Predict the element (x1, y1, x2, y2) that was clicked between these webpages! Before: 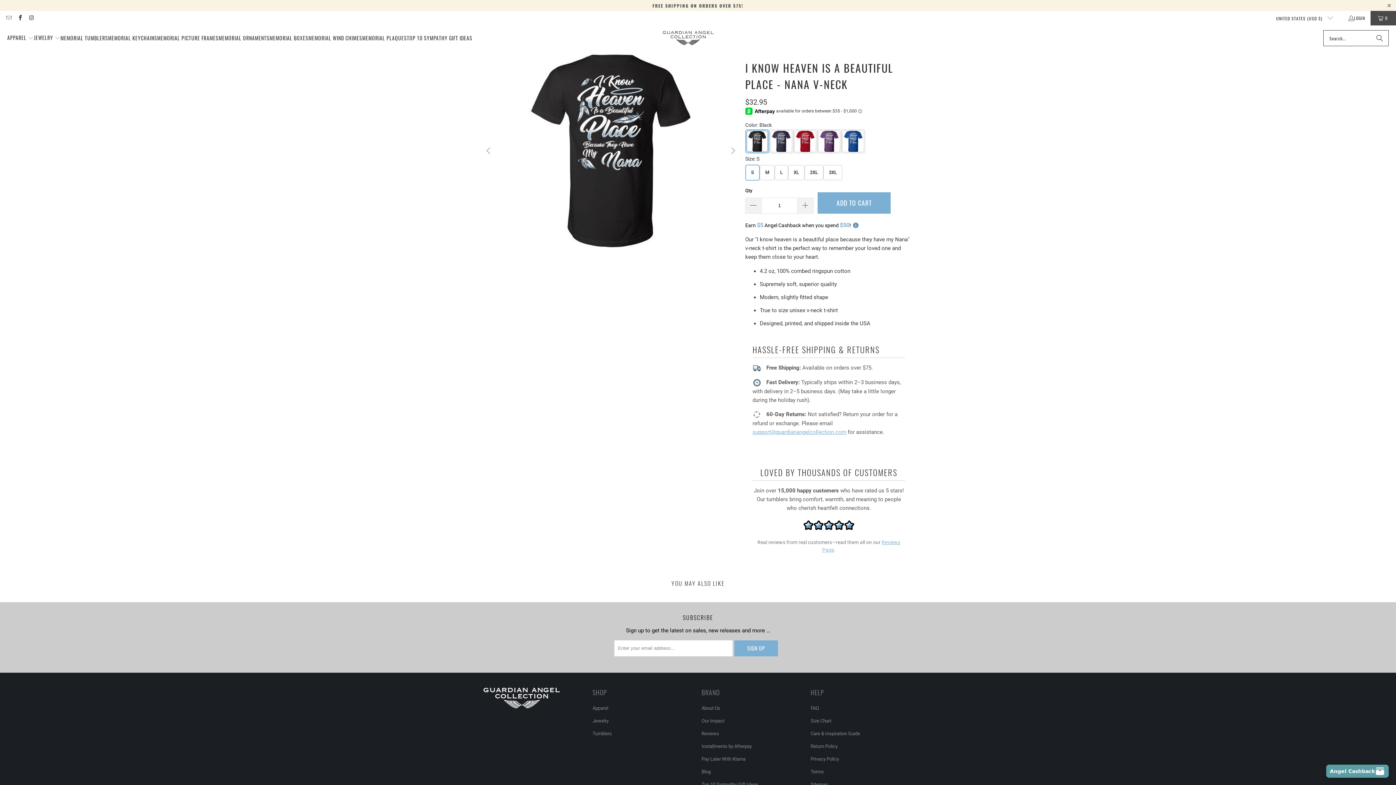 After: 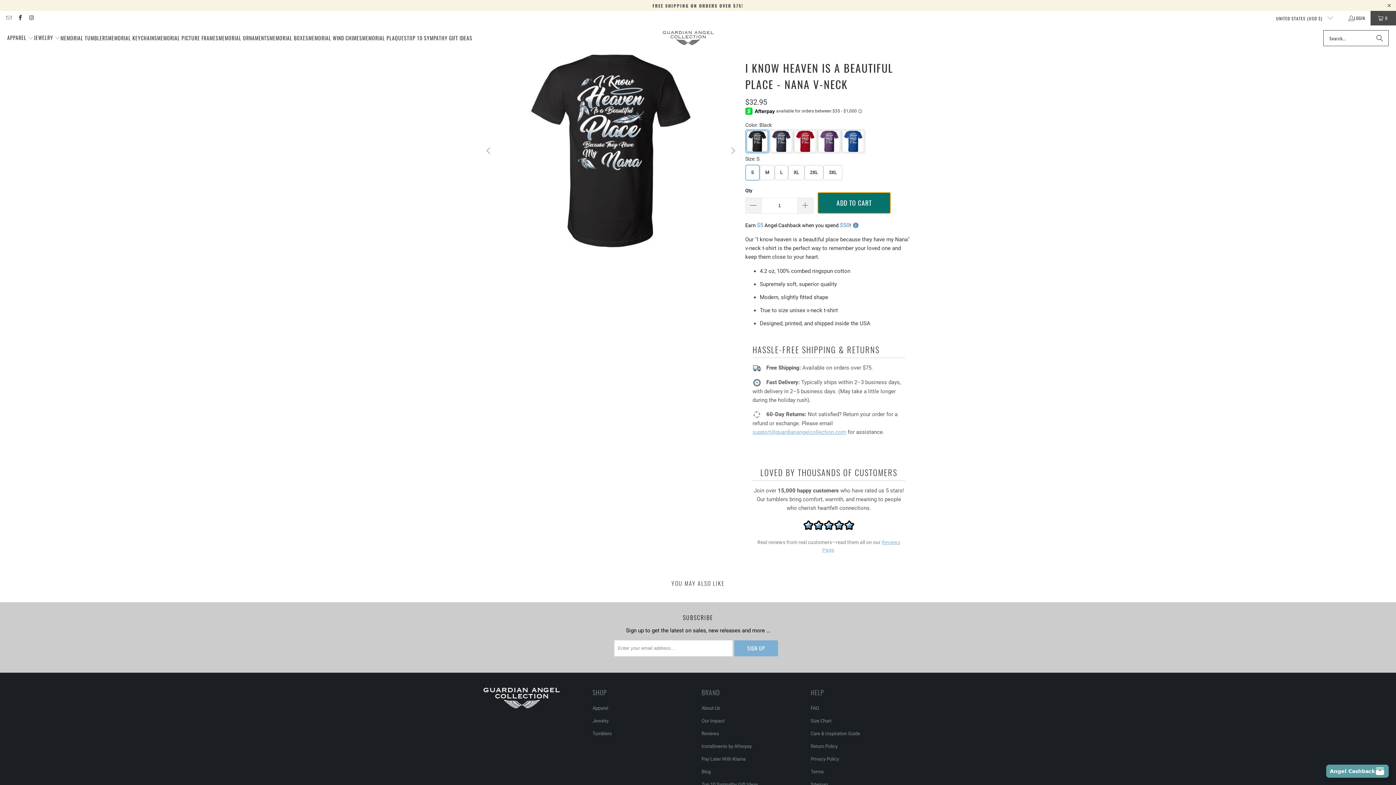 Action: label: ADD TO CART bbox: (817, 192, 890, 213)